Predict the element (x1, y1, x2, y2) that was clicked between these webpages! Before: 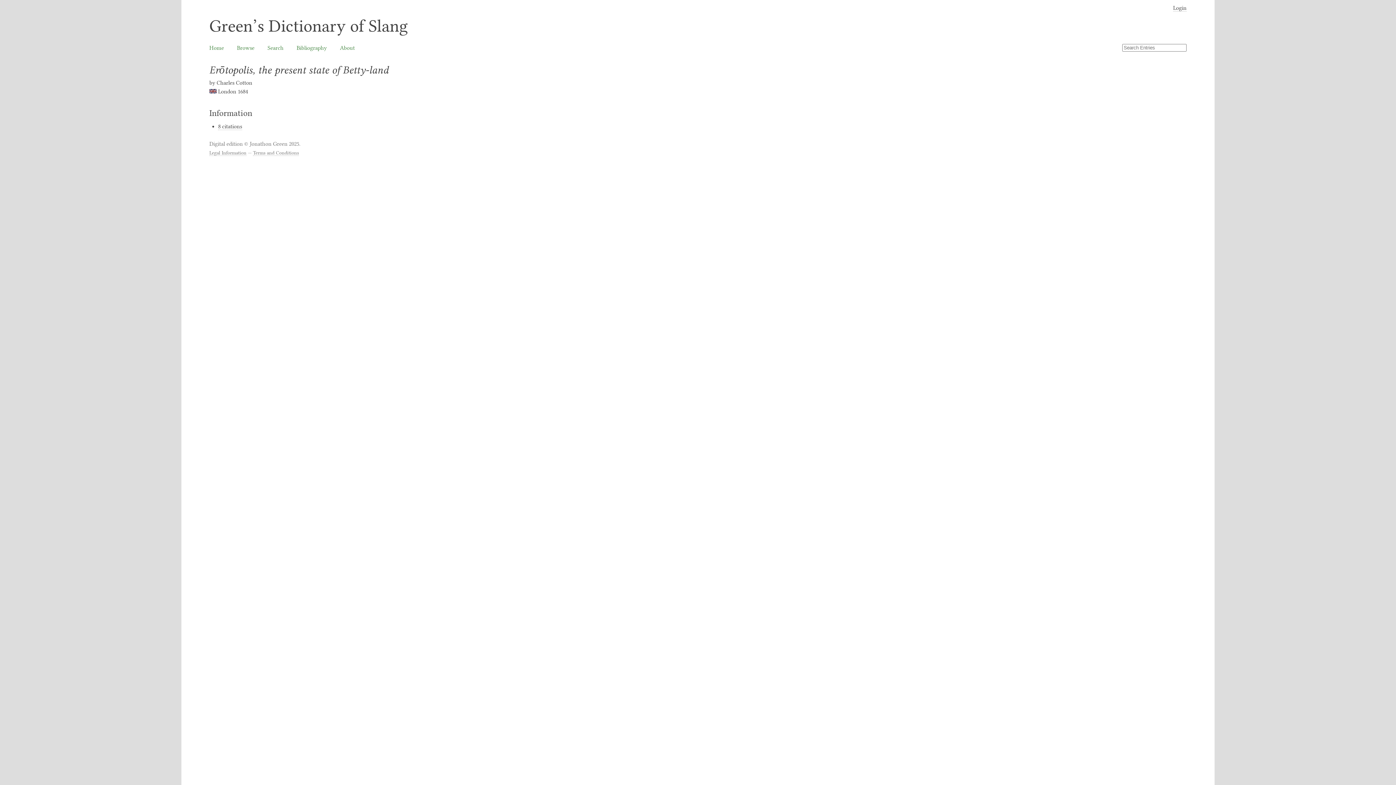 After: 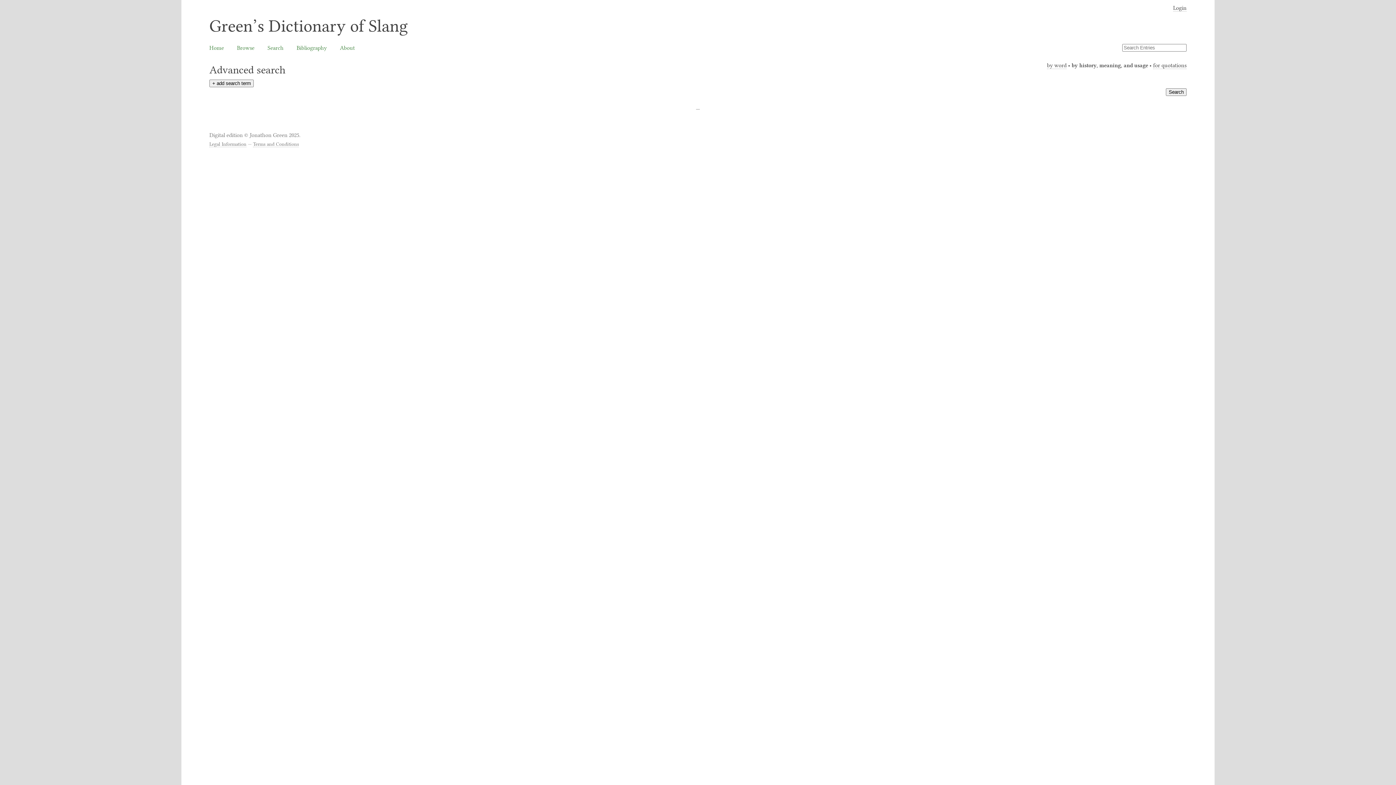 Action: bbox: (267, 44, 283, 51) label: Search